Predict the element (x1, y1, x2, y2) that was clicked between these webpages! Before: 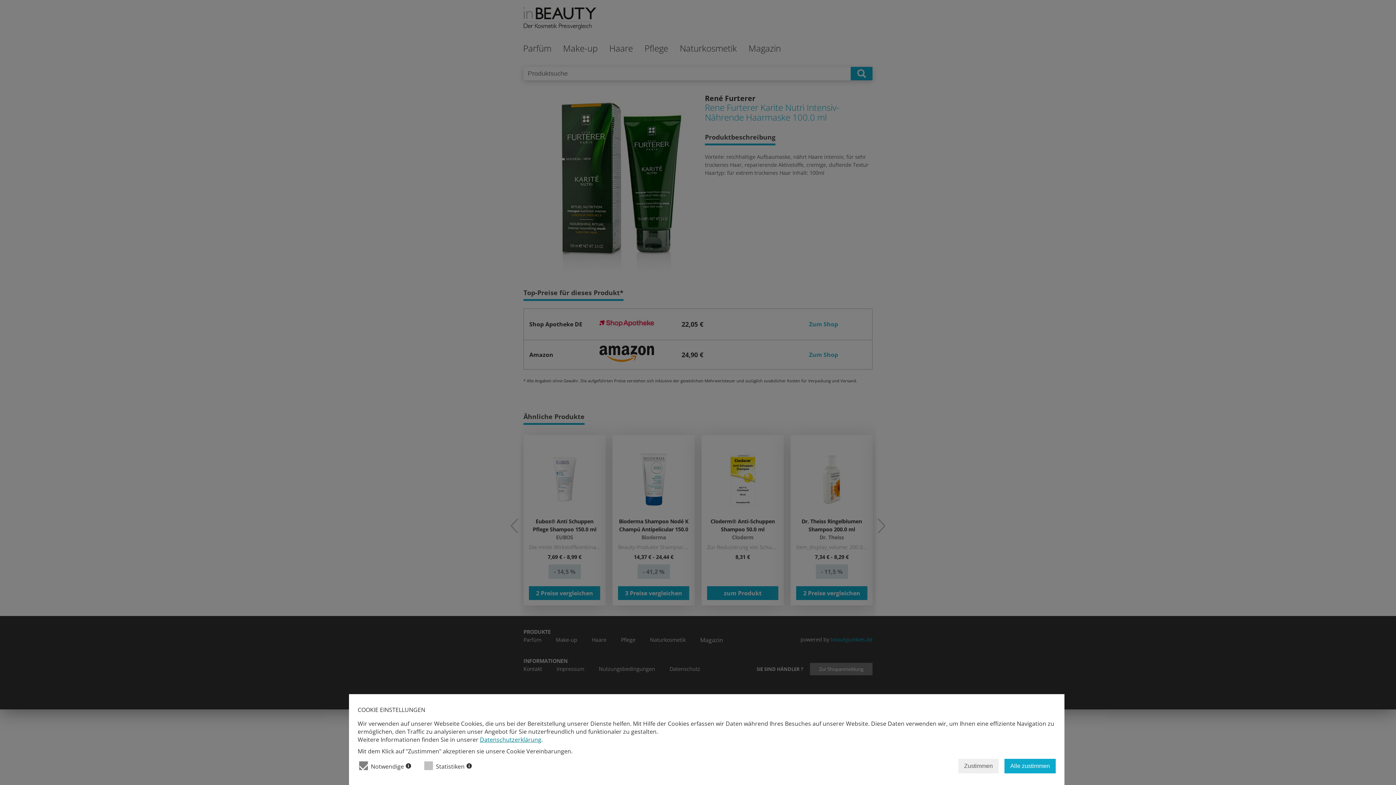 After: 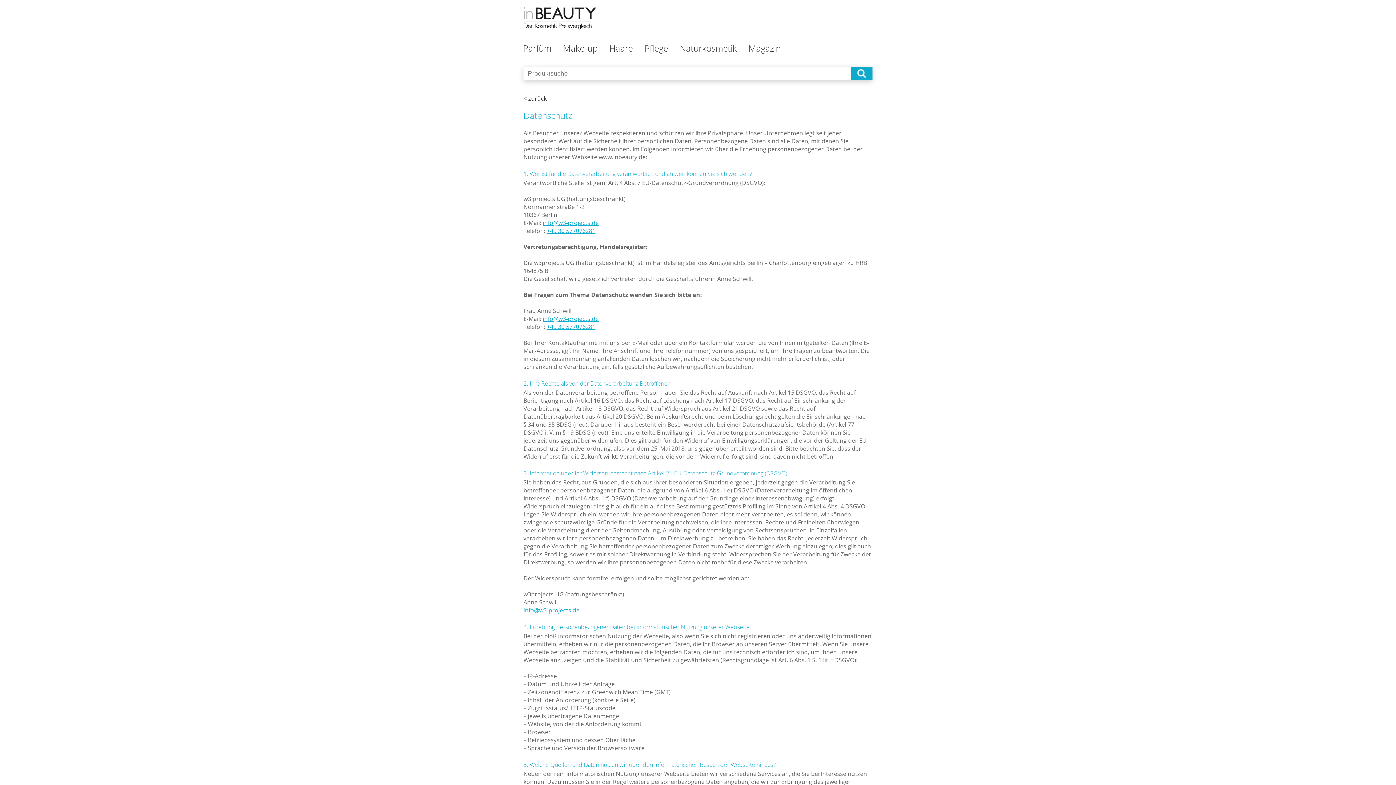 Action: bbox: (480, 736, 541, 744) label: Datenschutzerklärung